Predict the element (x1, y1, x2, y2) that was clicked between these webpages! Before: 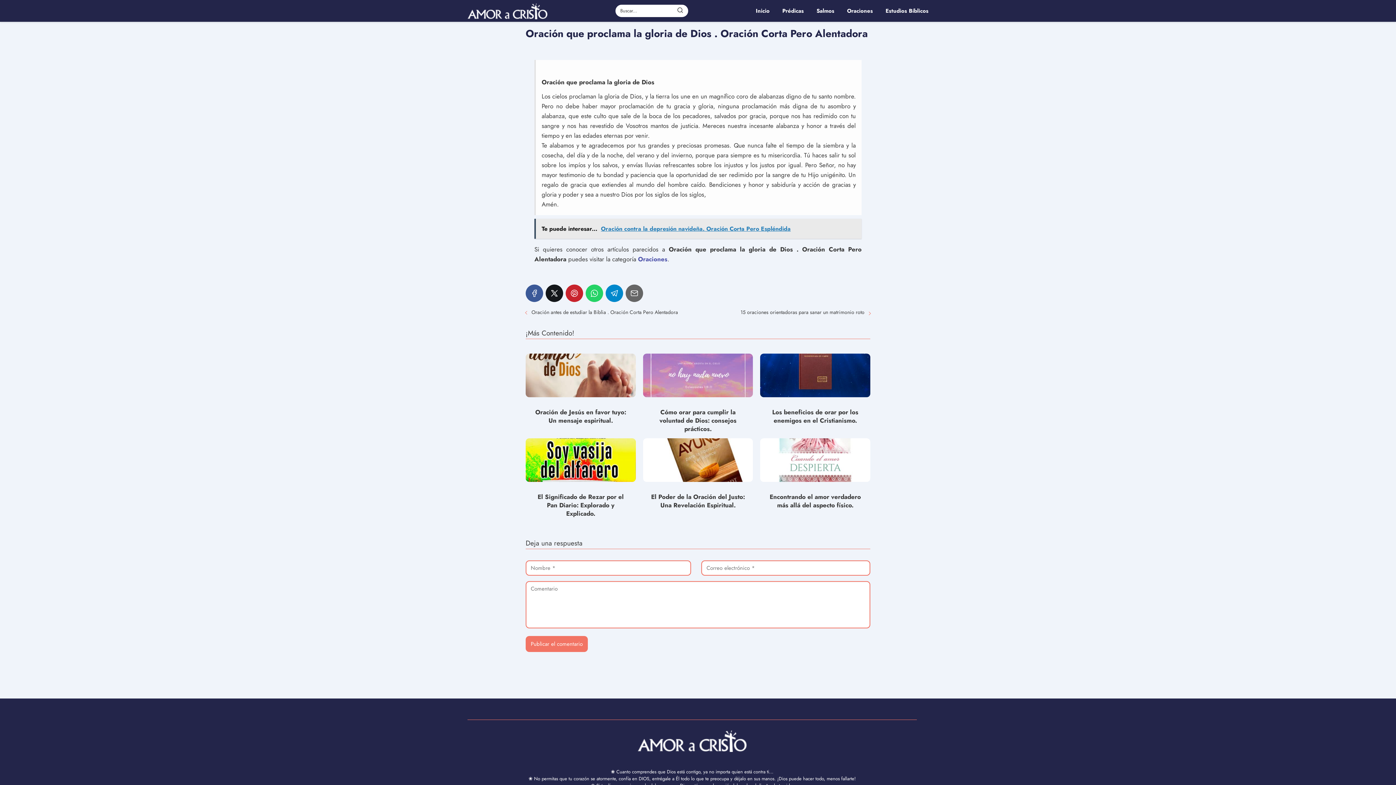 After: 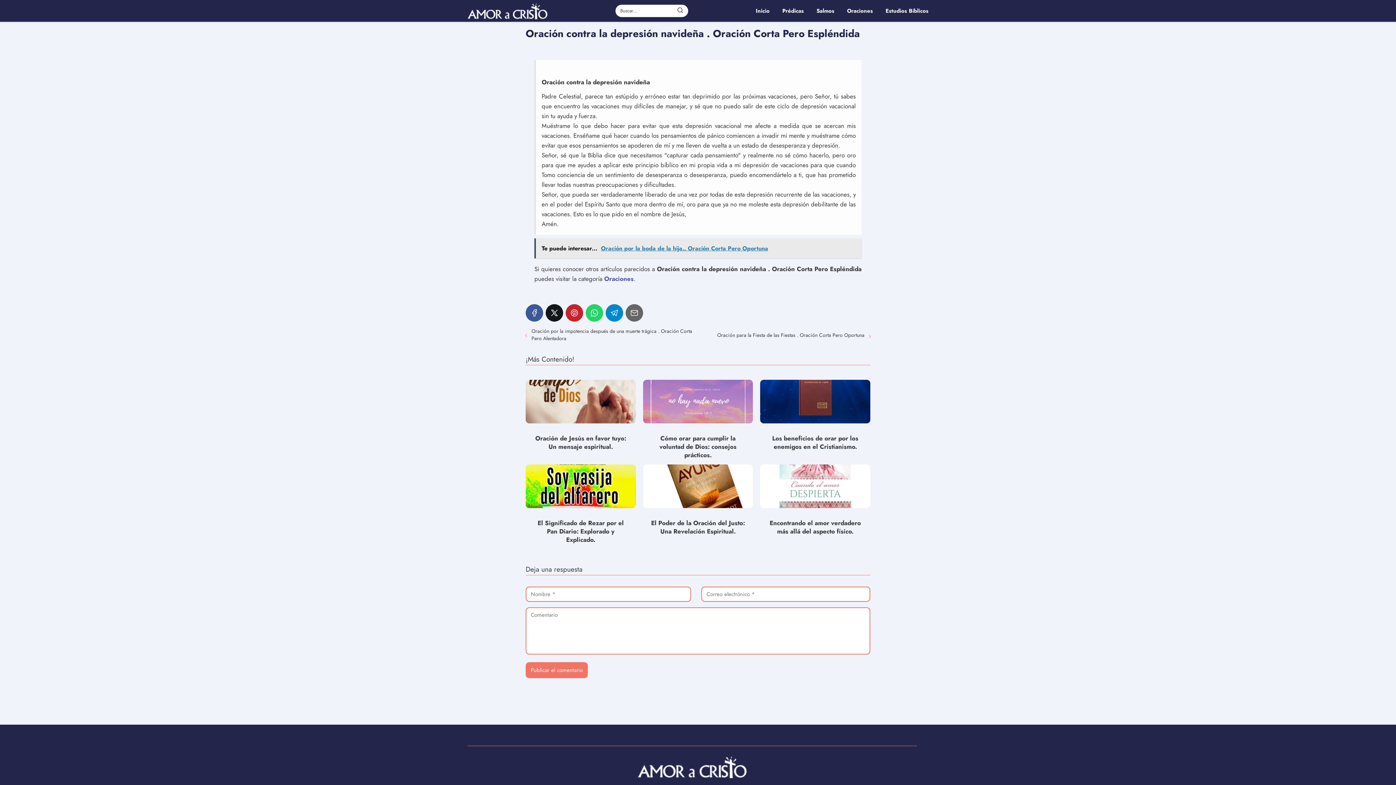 Action: label: Te puede interesar...  Oración contra la depresión navideña. Oración Corta Pero Espléndida bbox: (534, 218, 861, 238)